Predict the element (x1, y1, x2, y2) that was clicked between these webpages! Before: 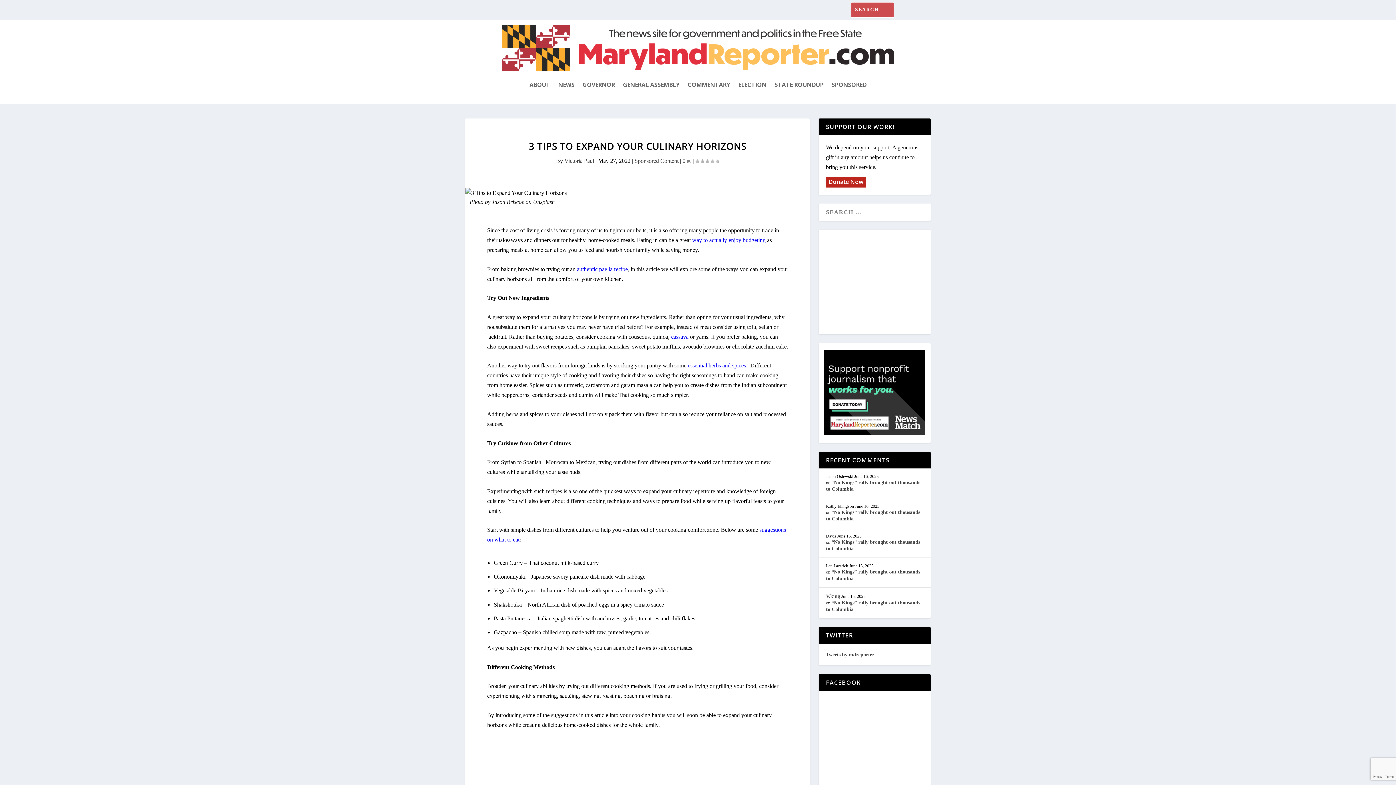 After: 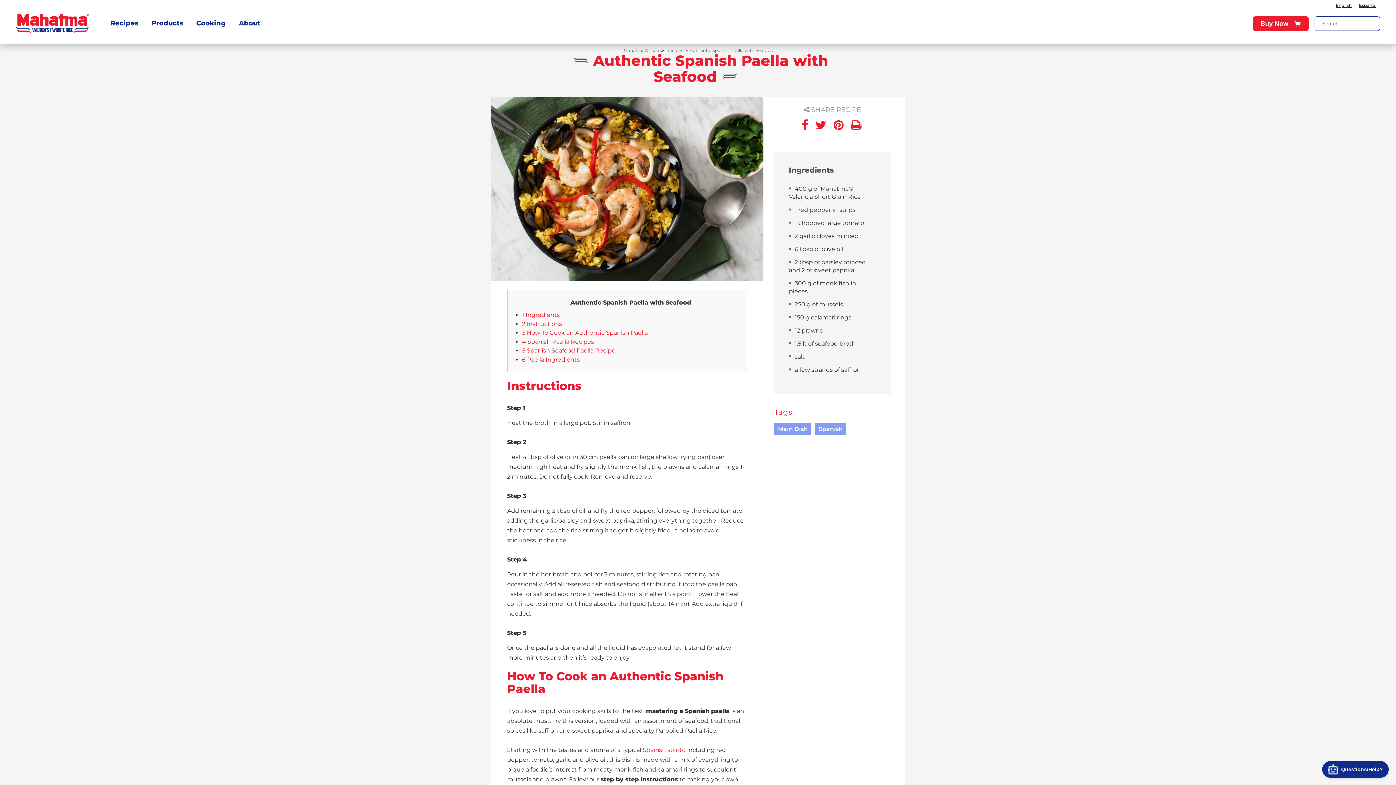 Action: label: authentic paella recipe bbox: (577, 266, 628, 272)